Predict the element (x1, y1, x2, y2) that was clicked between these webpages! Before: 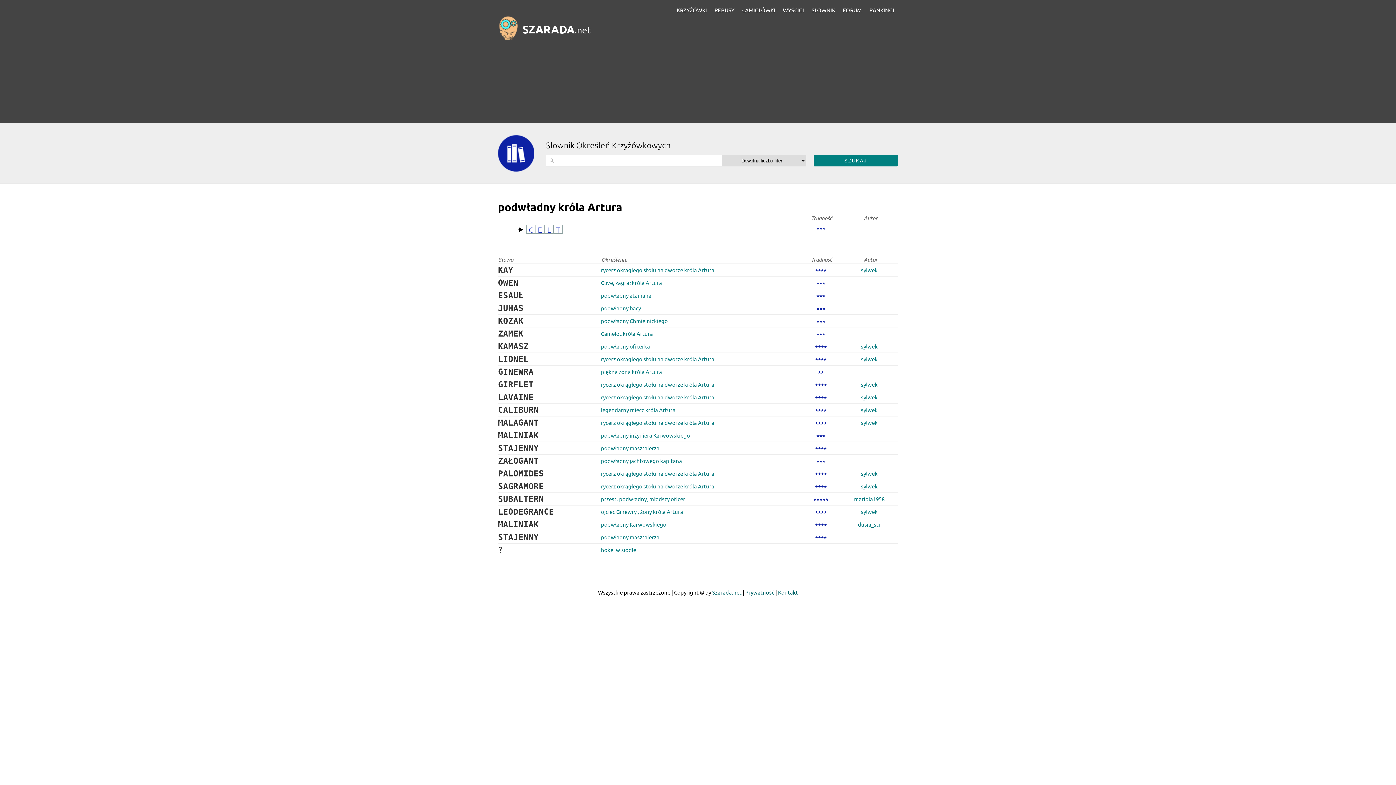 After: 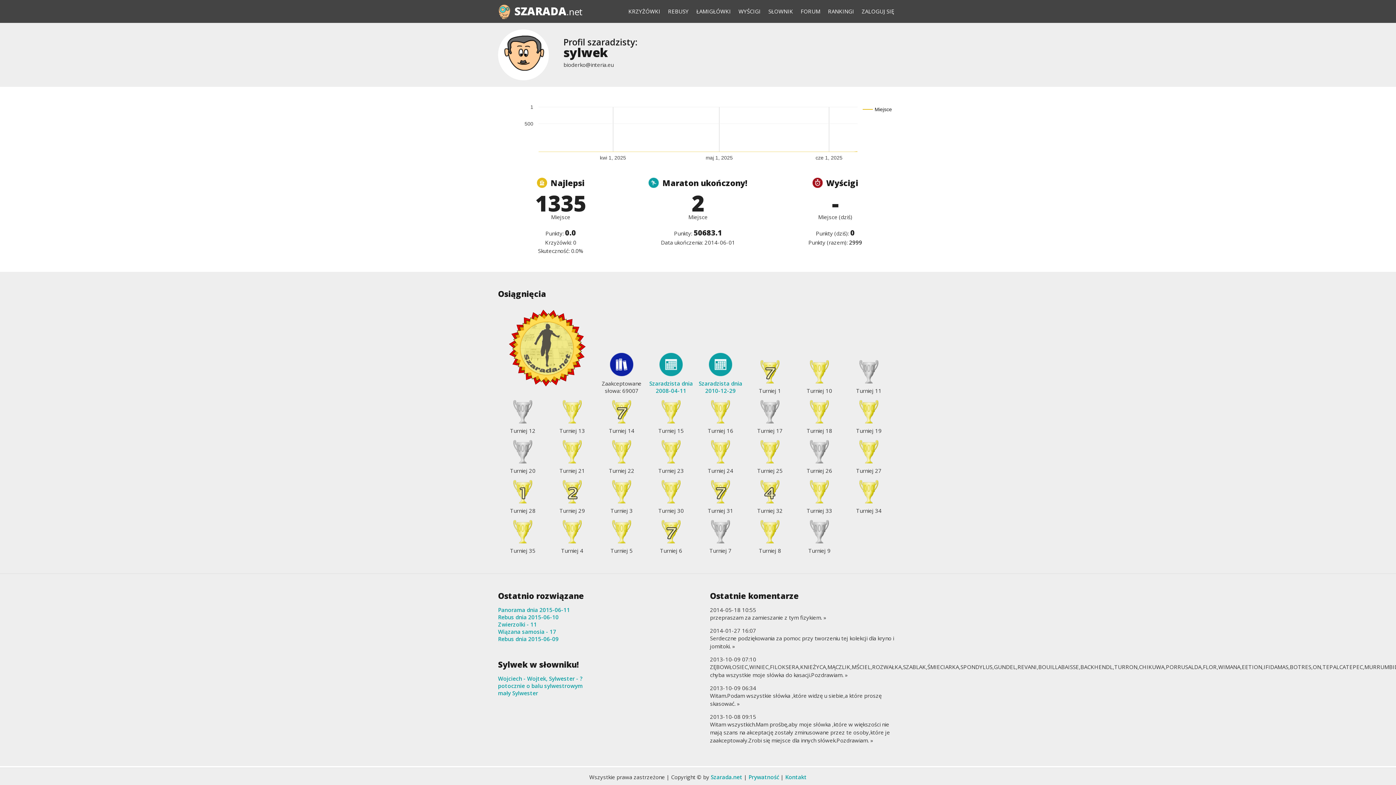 Action: bbox: (861, 406, 877, 413) label: sylwek